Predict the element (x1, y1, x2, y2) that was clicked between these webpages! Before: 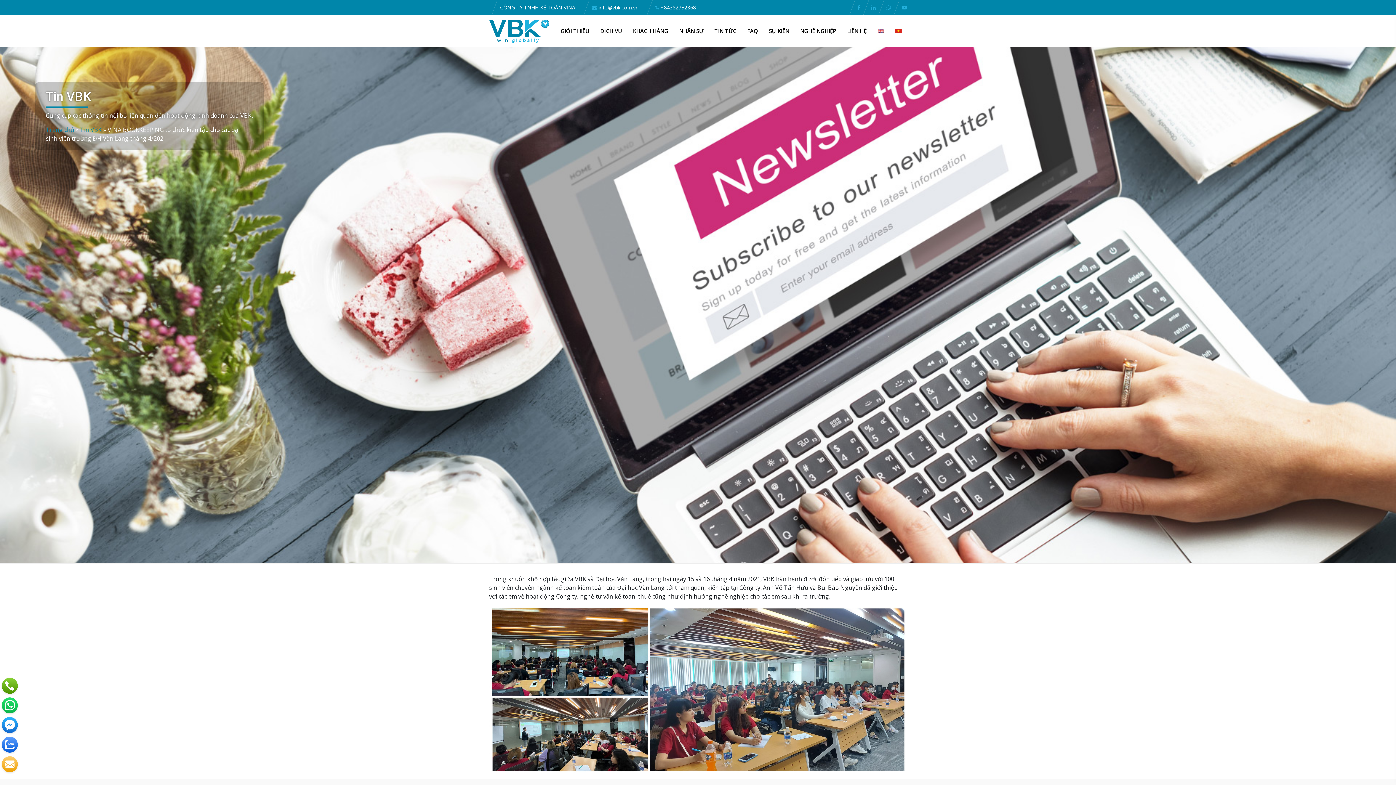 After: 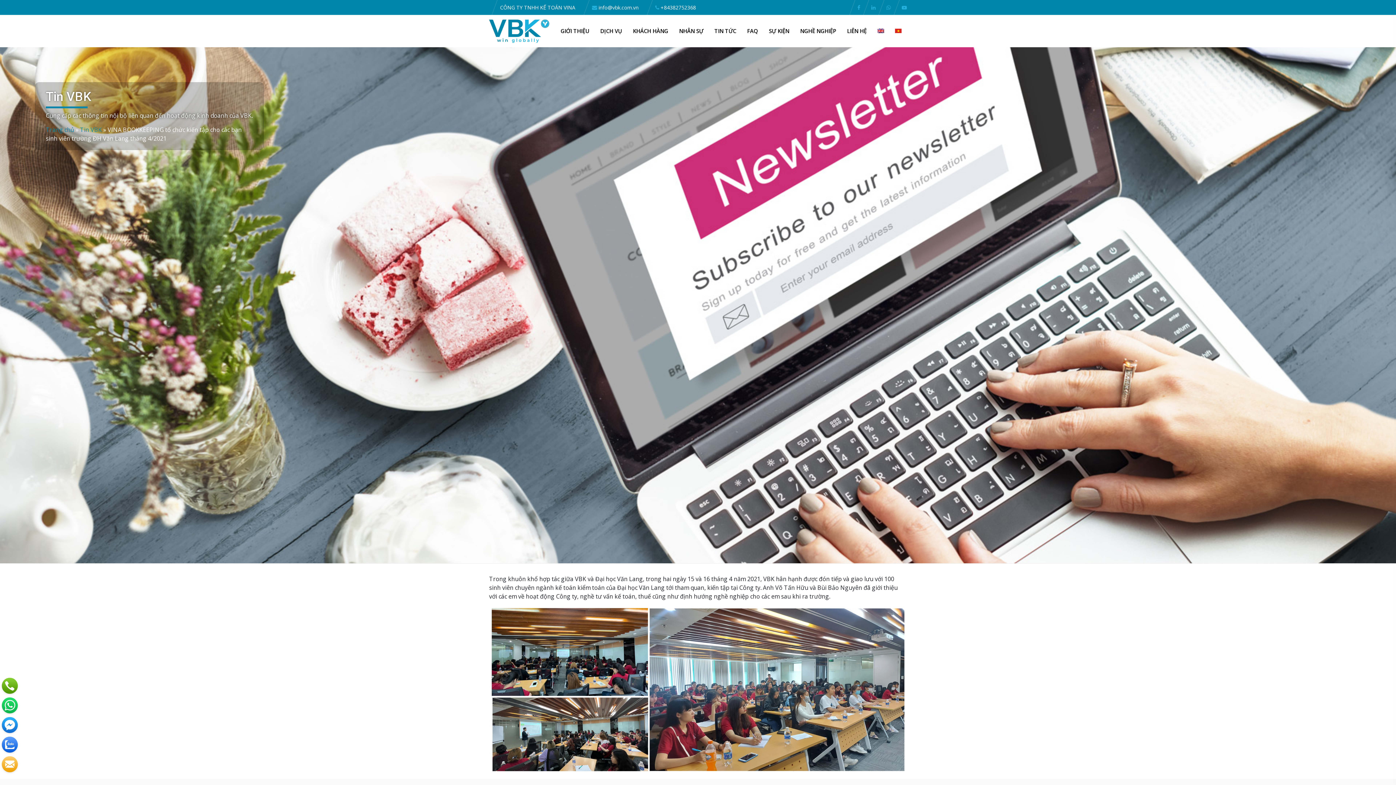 Action: bbox: (890, 23, 906, 38)